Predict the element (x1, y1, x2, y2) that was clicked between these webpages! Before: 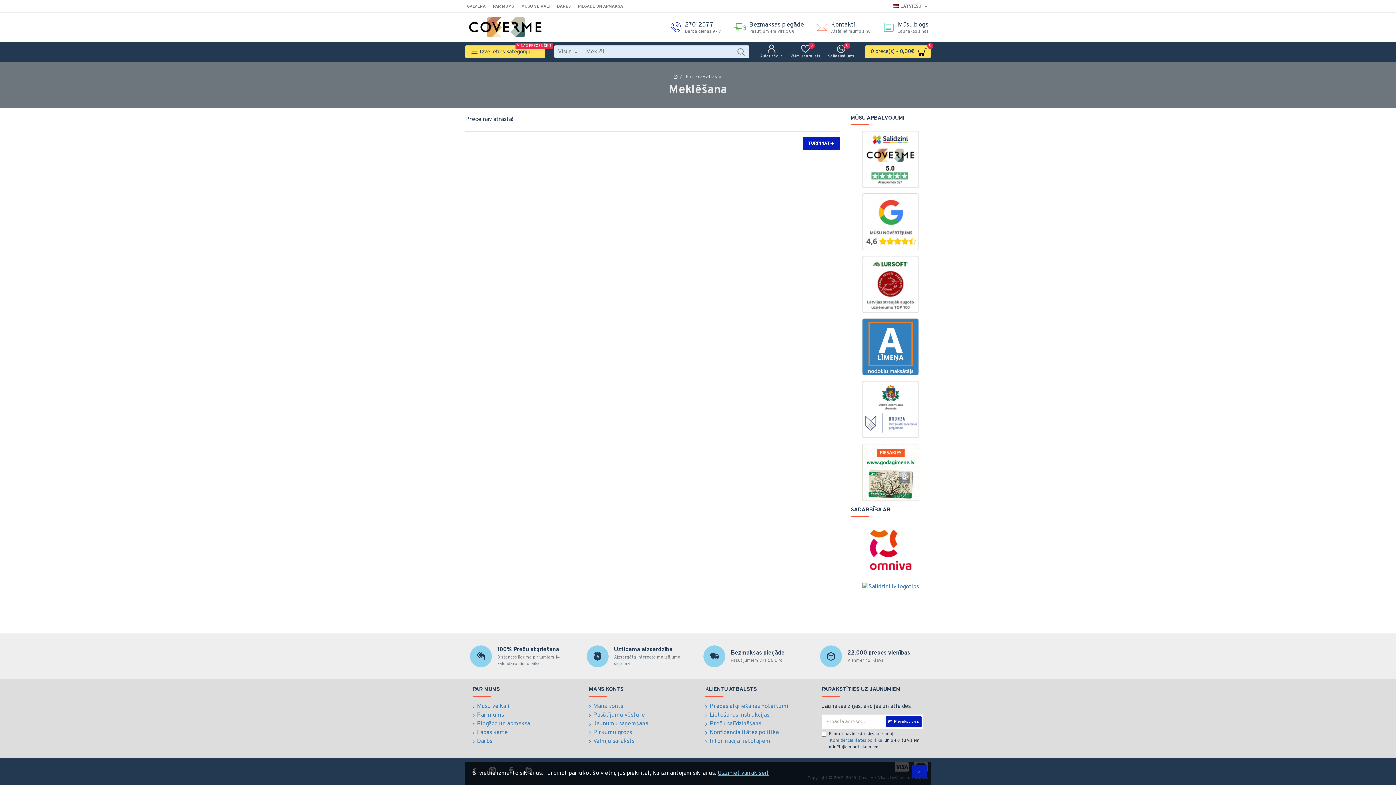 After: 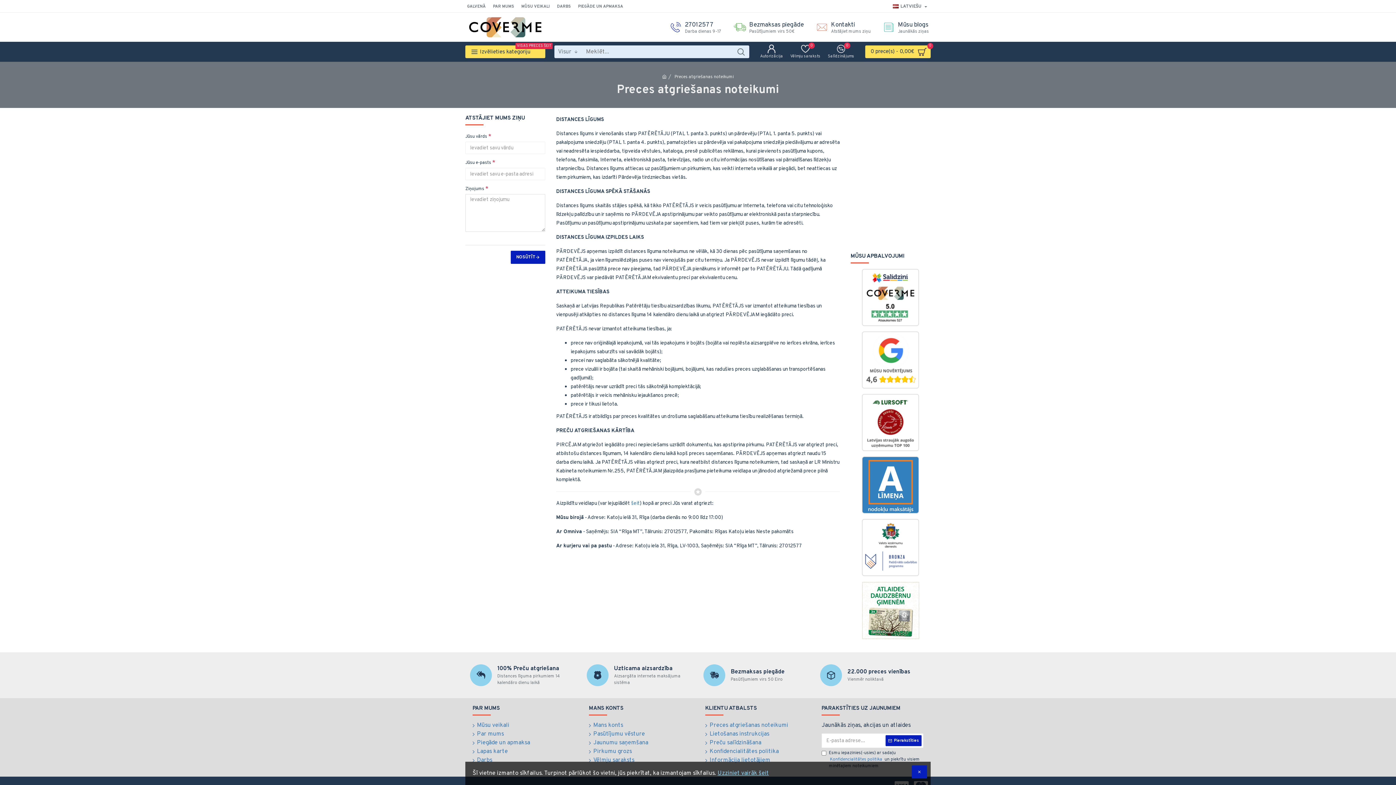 Action: label: Preces atgriešanas noteikumi bbox: (705, 702, 788, 711)